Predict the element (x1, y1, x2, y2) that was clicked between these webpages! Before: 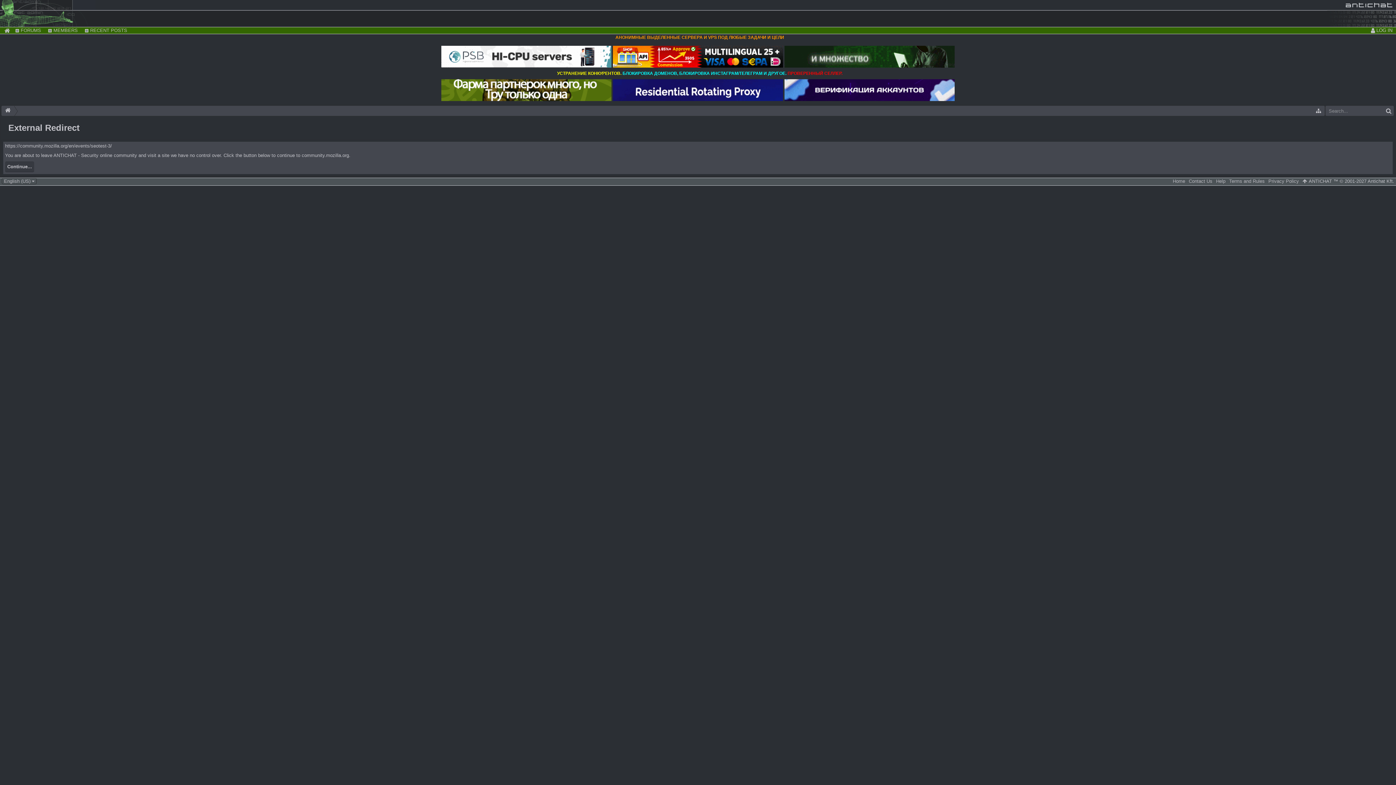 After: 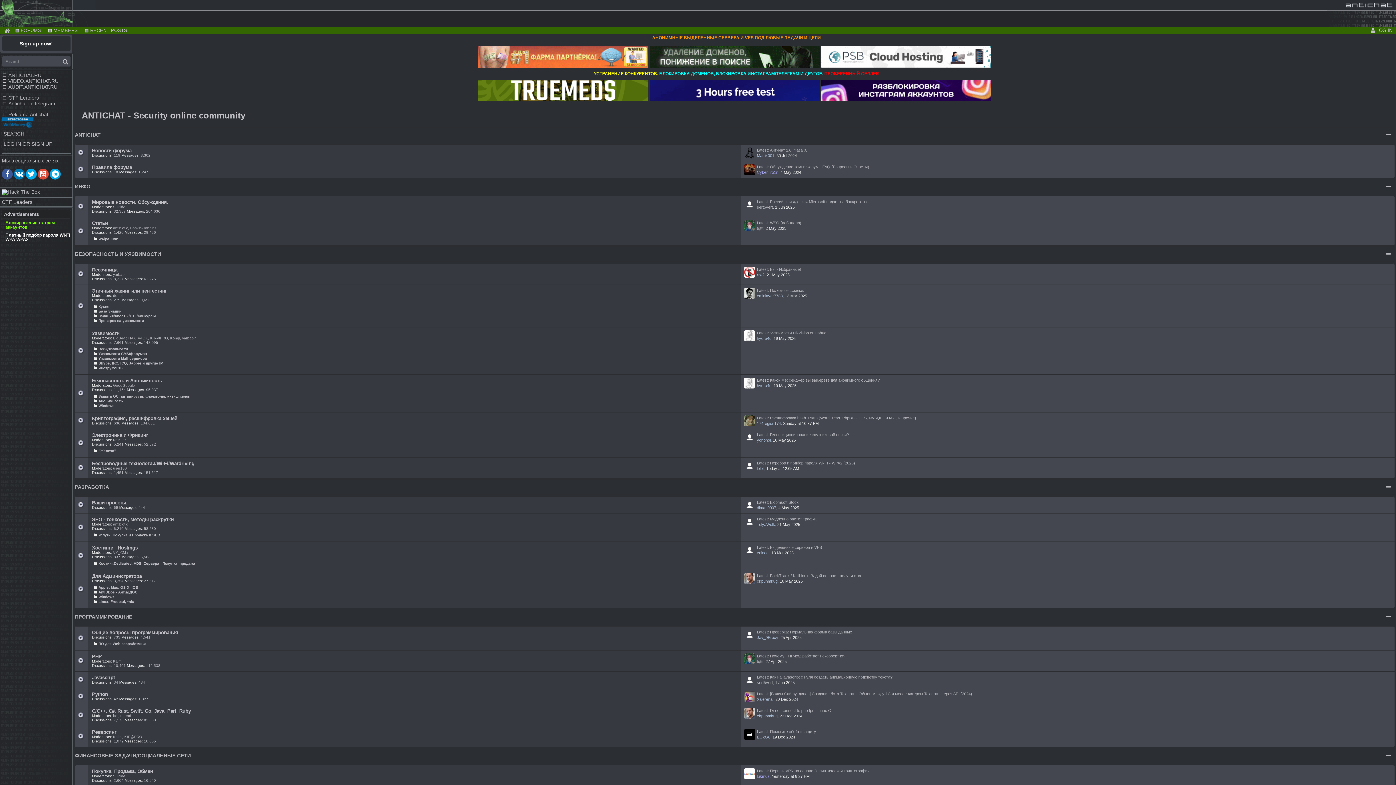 Action: bbox: (0, 27, 14, 33) label: HOME